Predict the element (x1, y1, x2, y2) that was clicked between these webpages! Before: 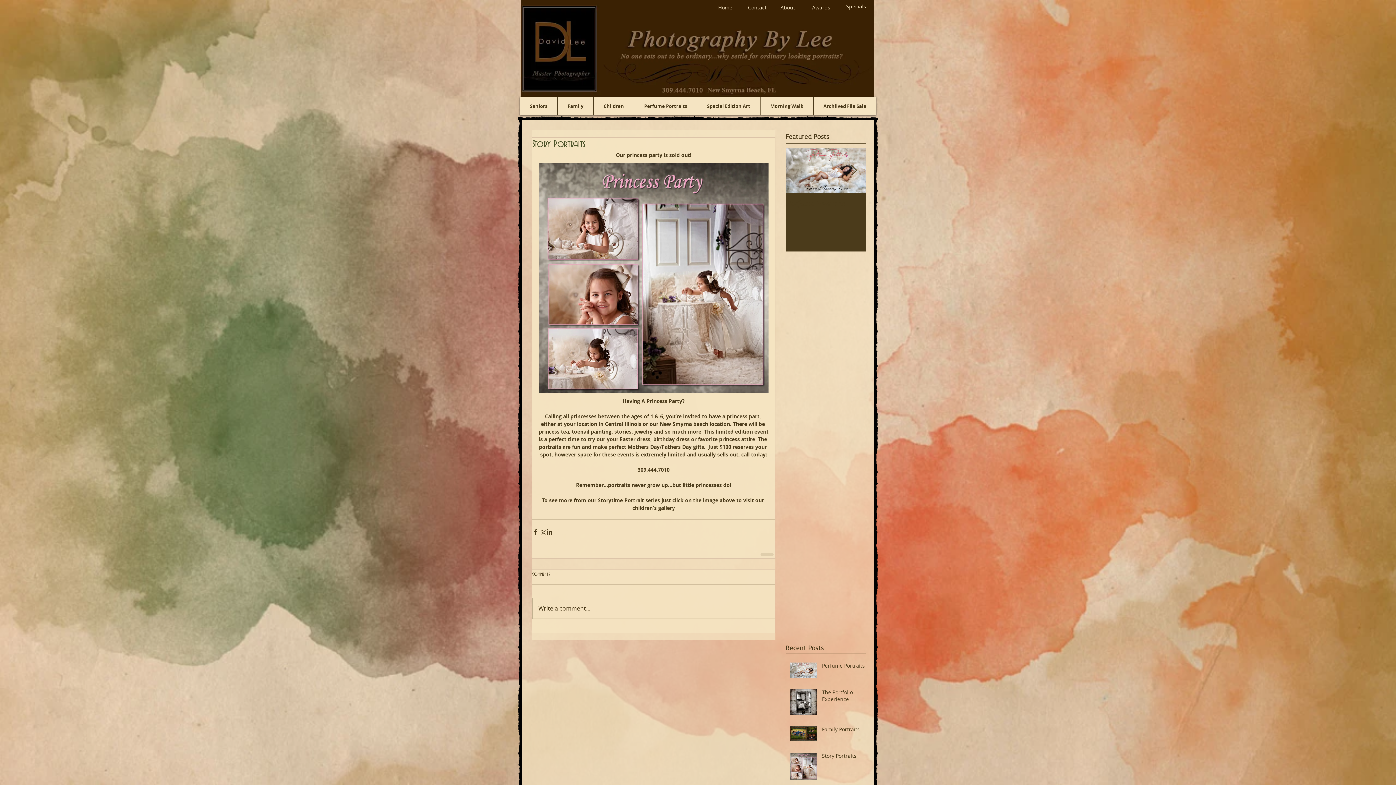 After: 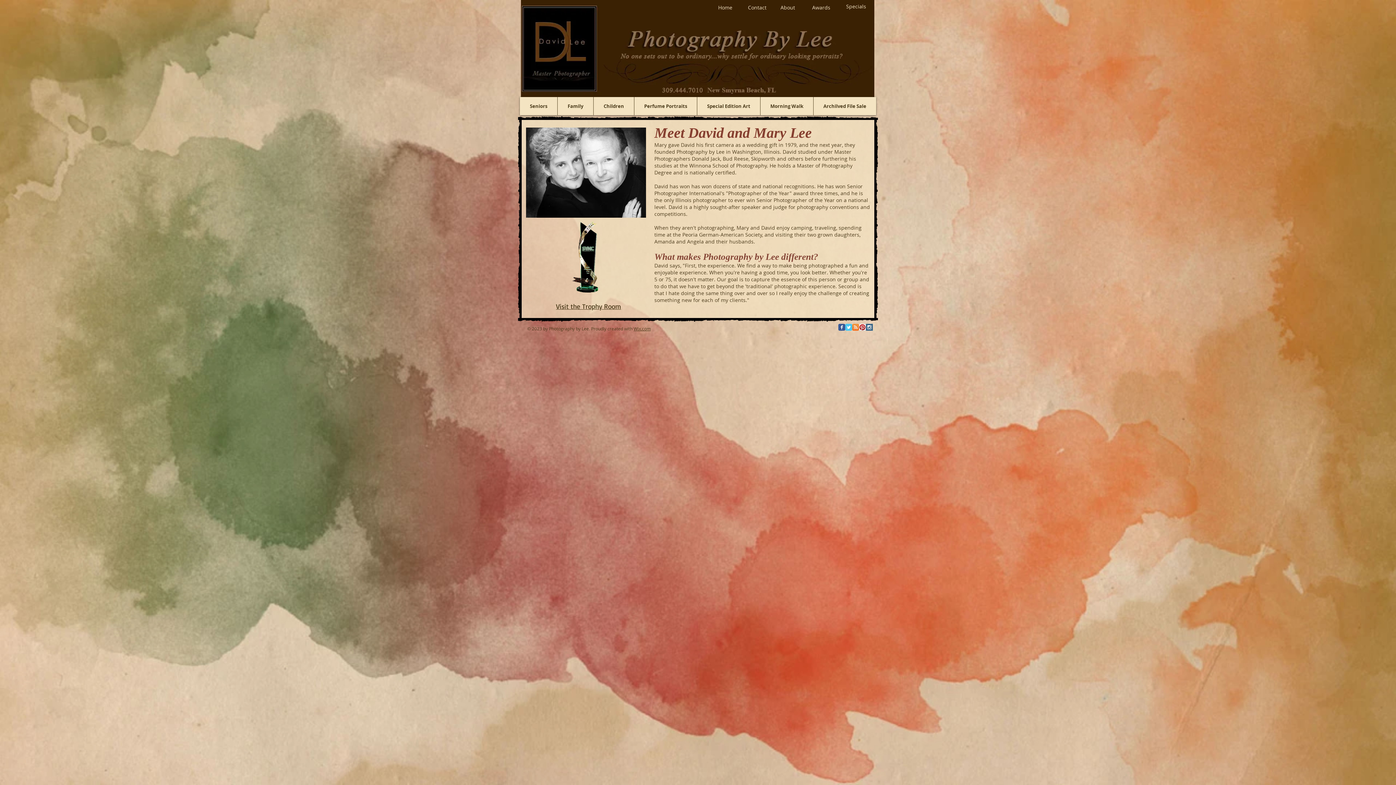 Action: label: About bbox: (764, -3, 811, 18)